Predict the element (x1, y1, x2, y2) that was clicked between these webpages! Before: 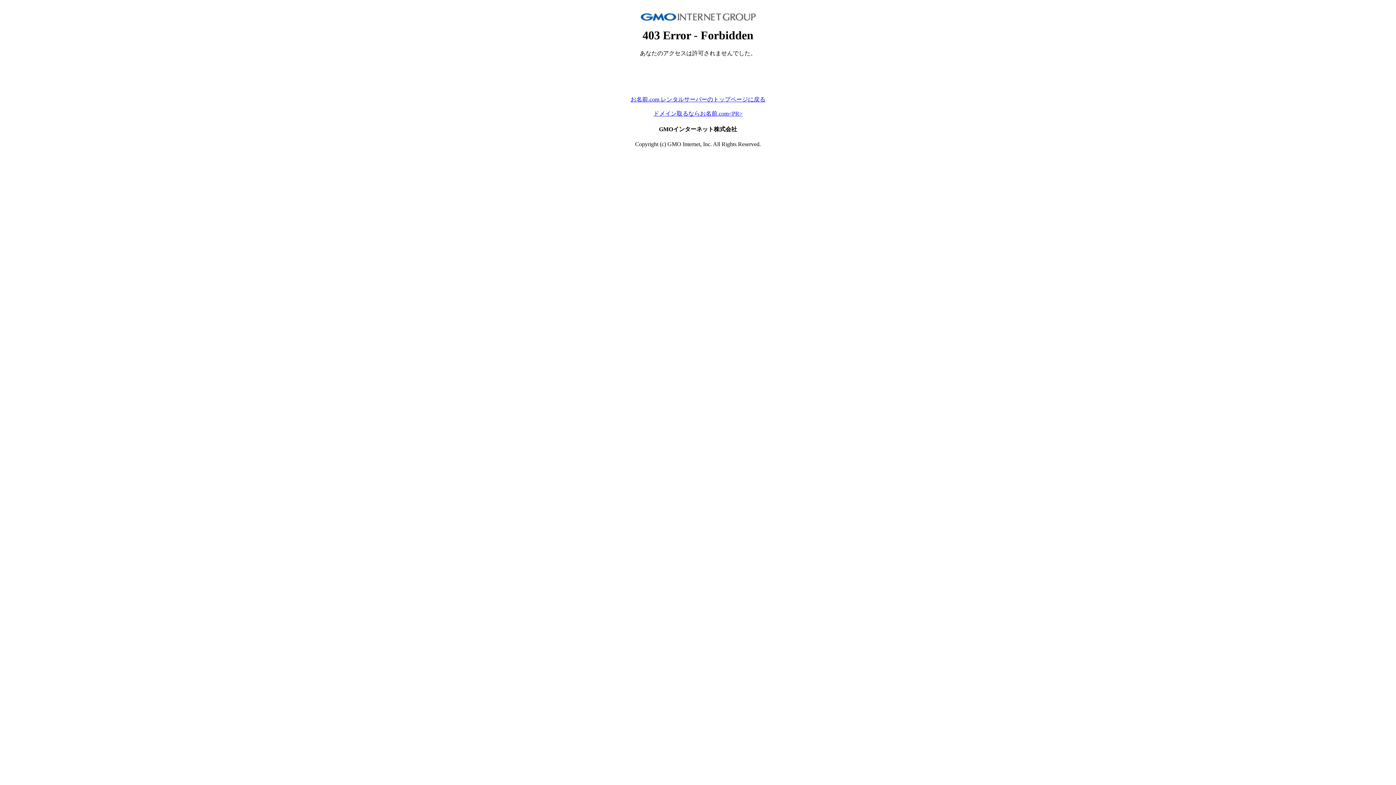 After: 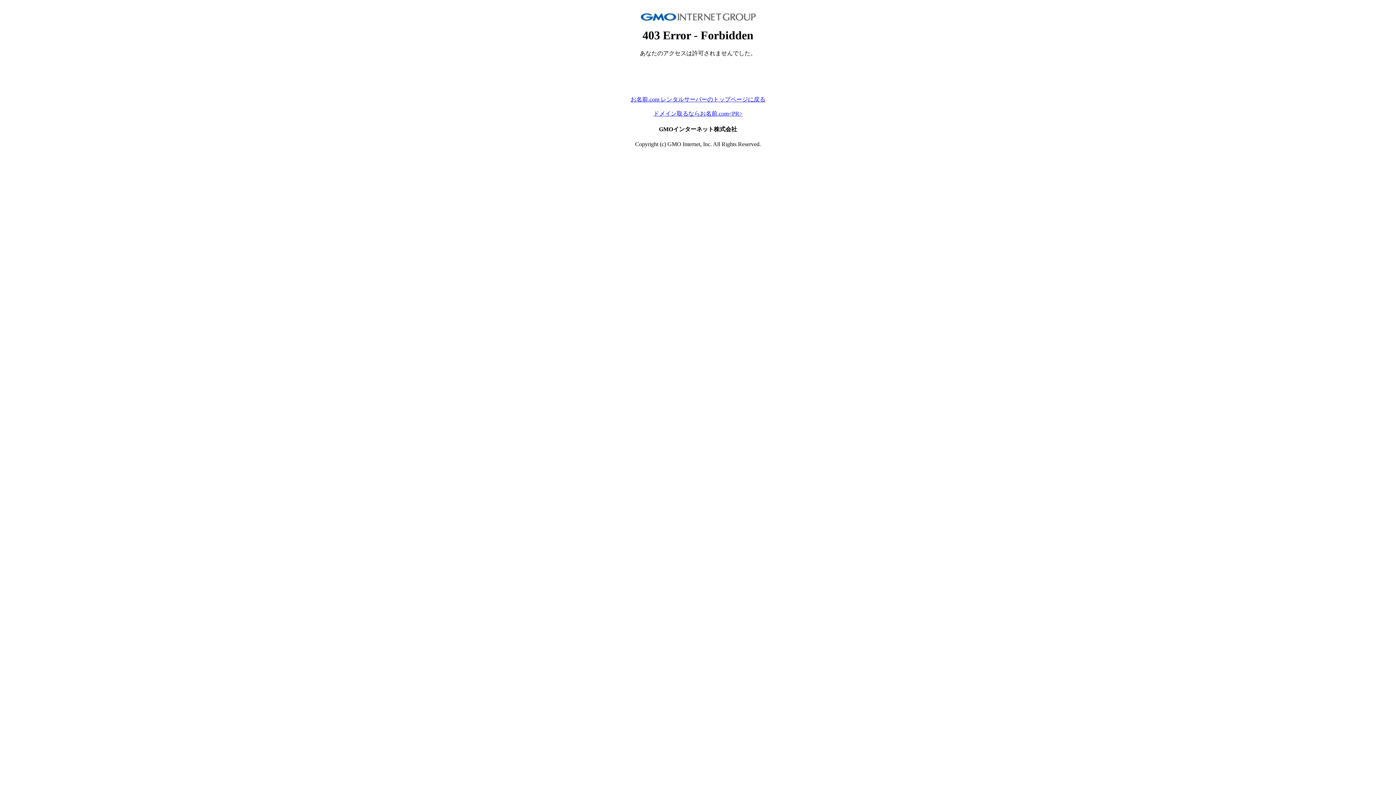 Action: bbox: (653, 110, 742, 116) label: ドメイン取るならお名前.com<PR>